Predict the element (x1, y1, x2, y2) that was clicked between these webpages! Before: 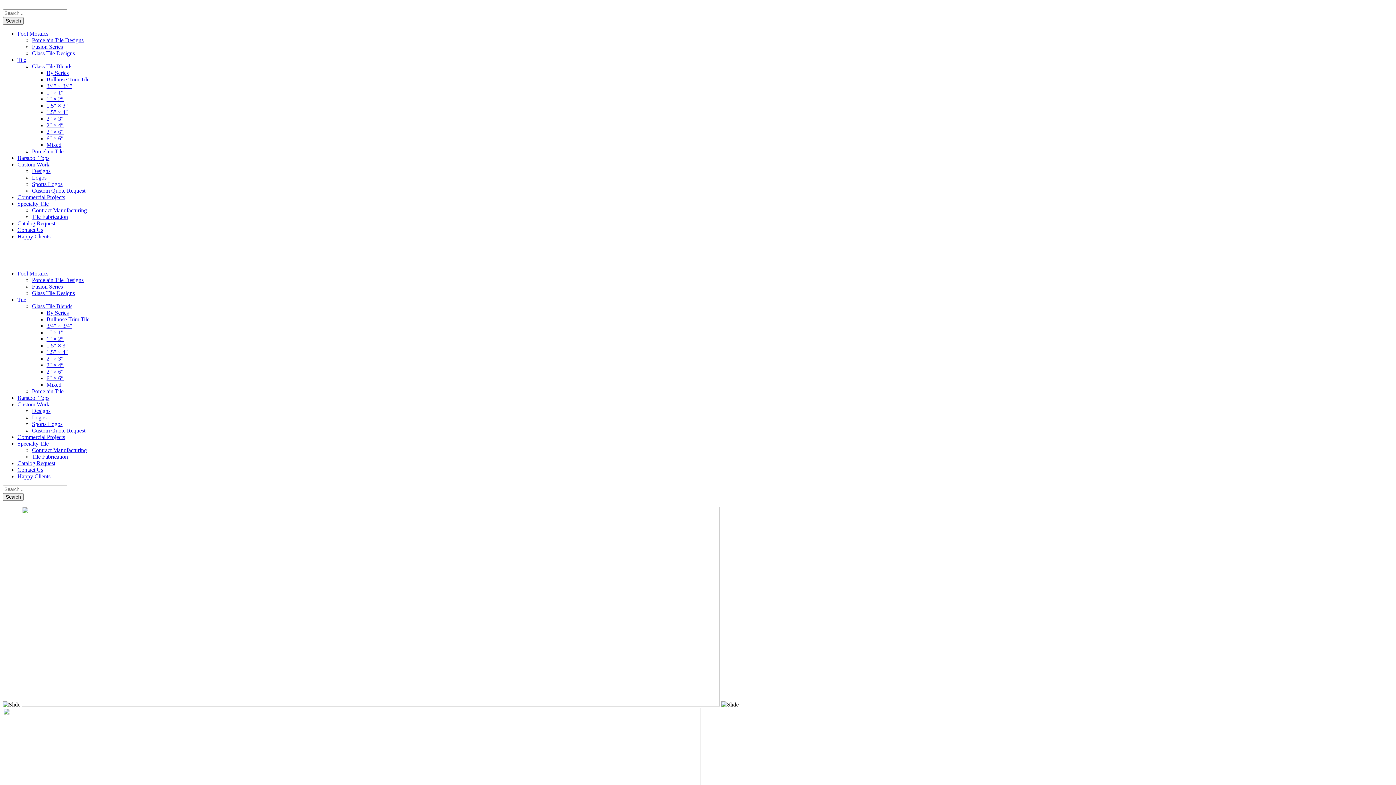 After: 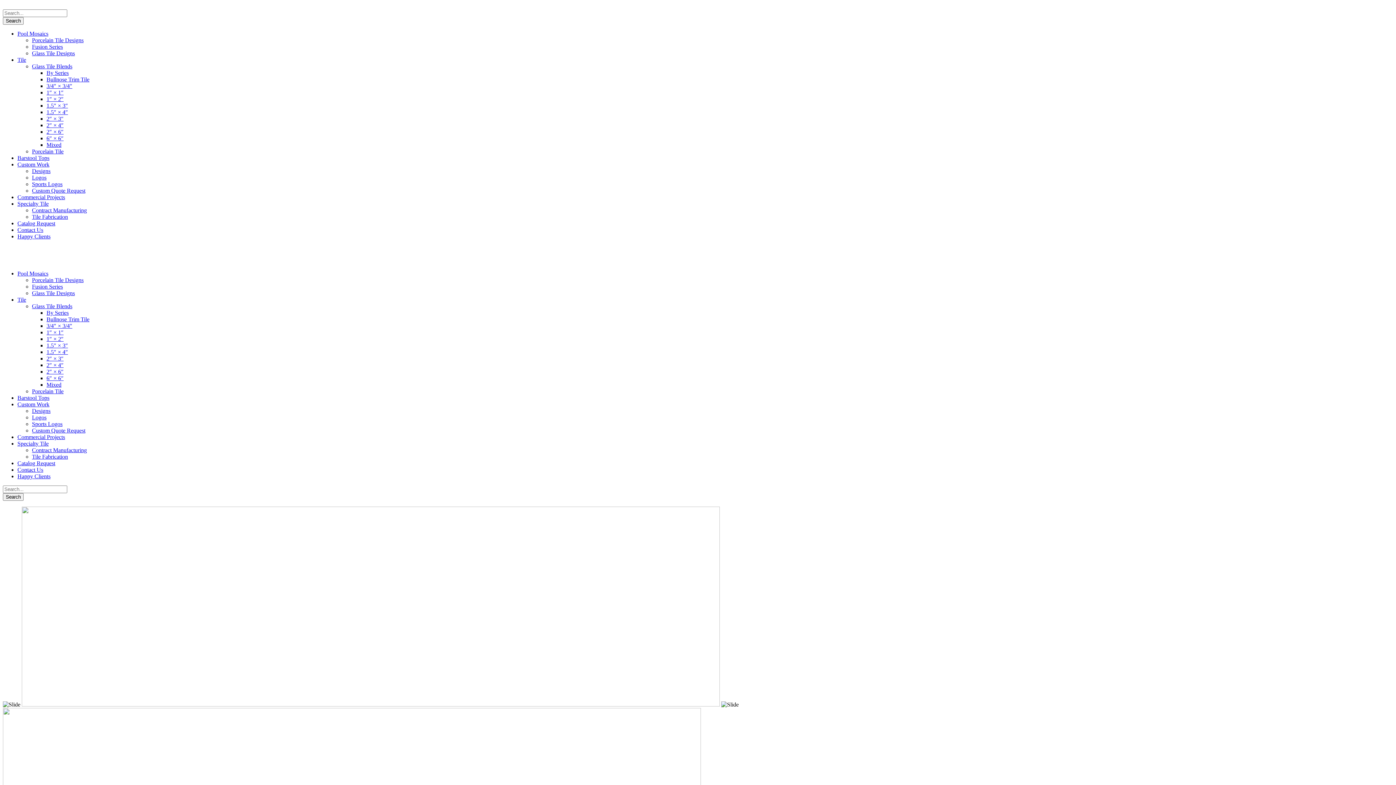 Action: label: 1.5″ × 4″ bbox: (46, 109, 68, 115)